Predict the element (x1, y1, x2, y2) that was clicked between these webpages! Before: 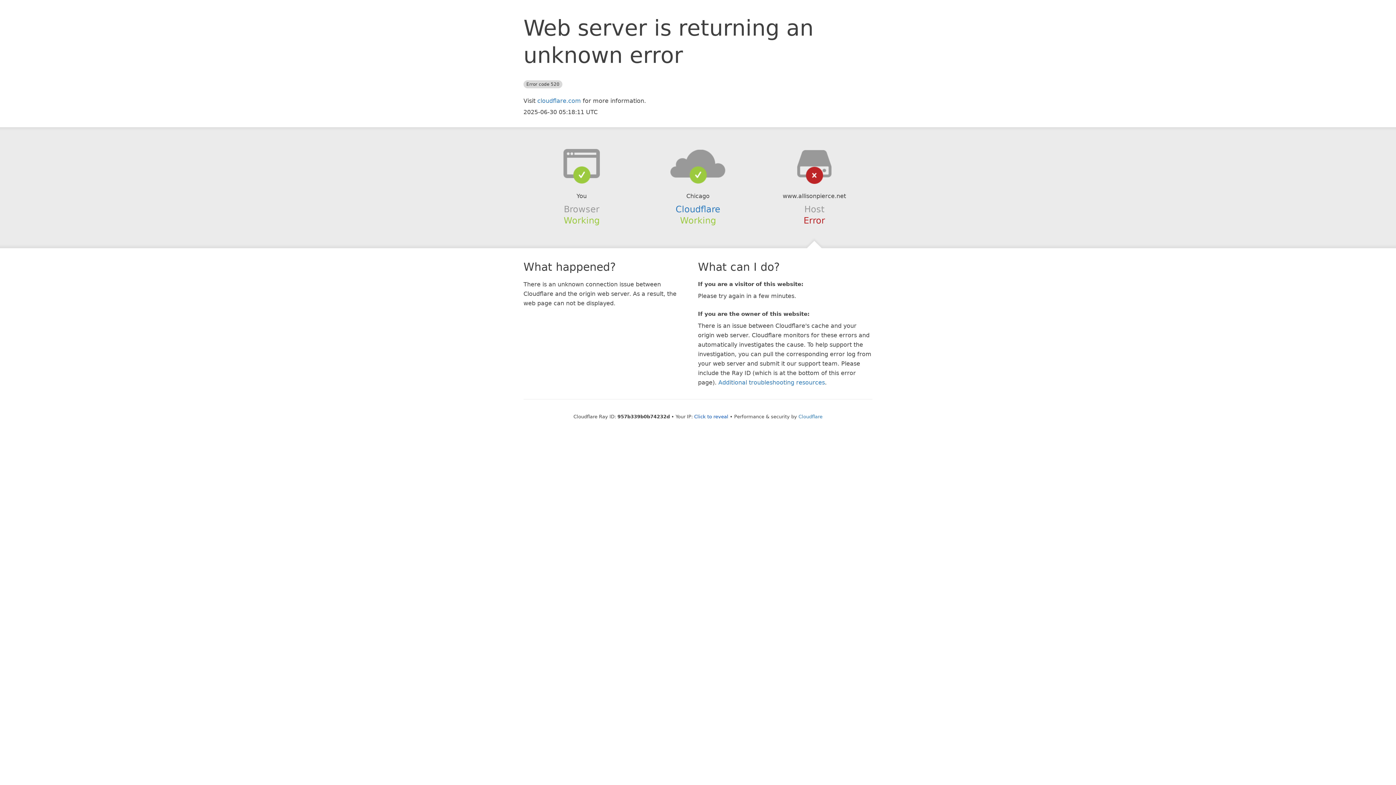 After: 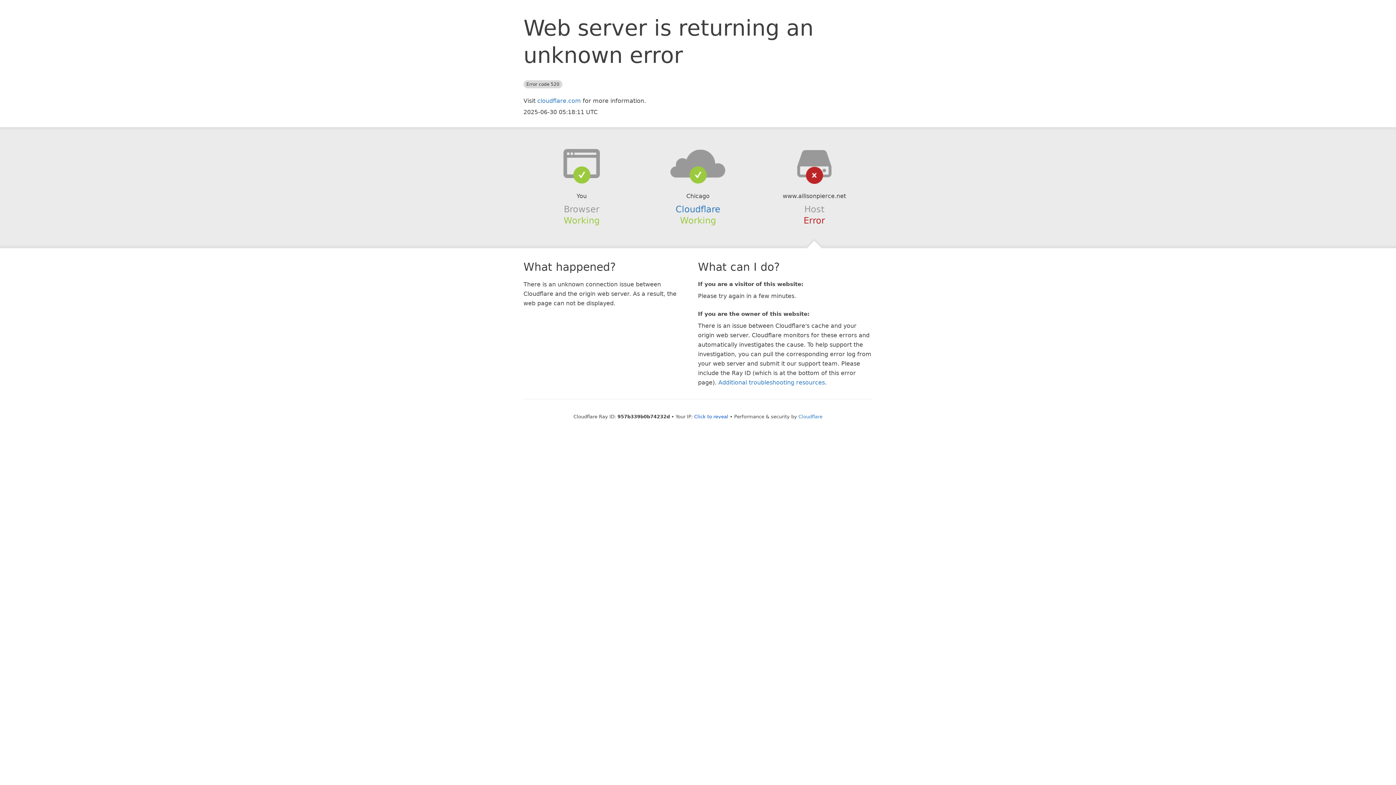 Action: bbox: (639, 148, 756, 178)